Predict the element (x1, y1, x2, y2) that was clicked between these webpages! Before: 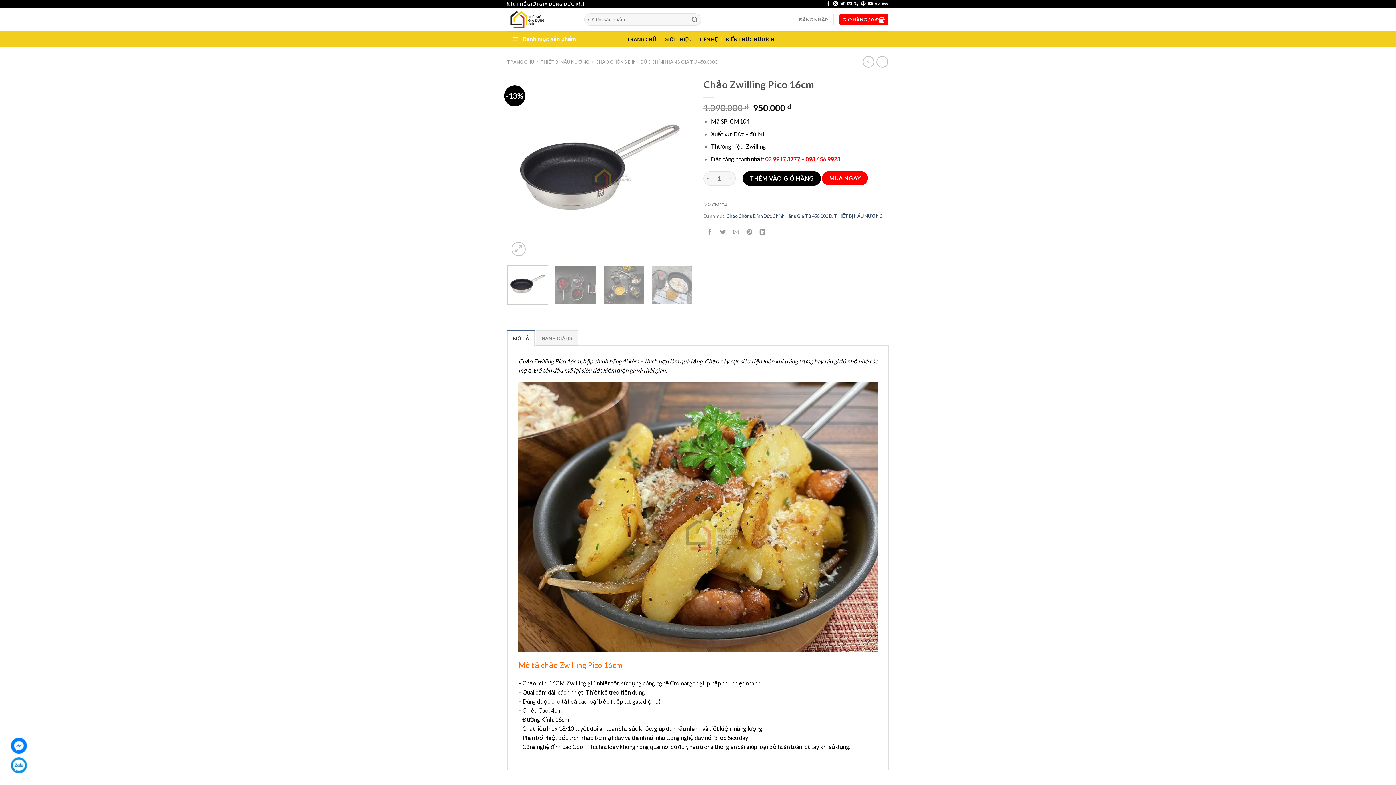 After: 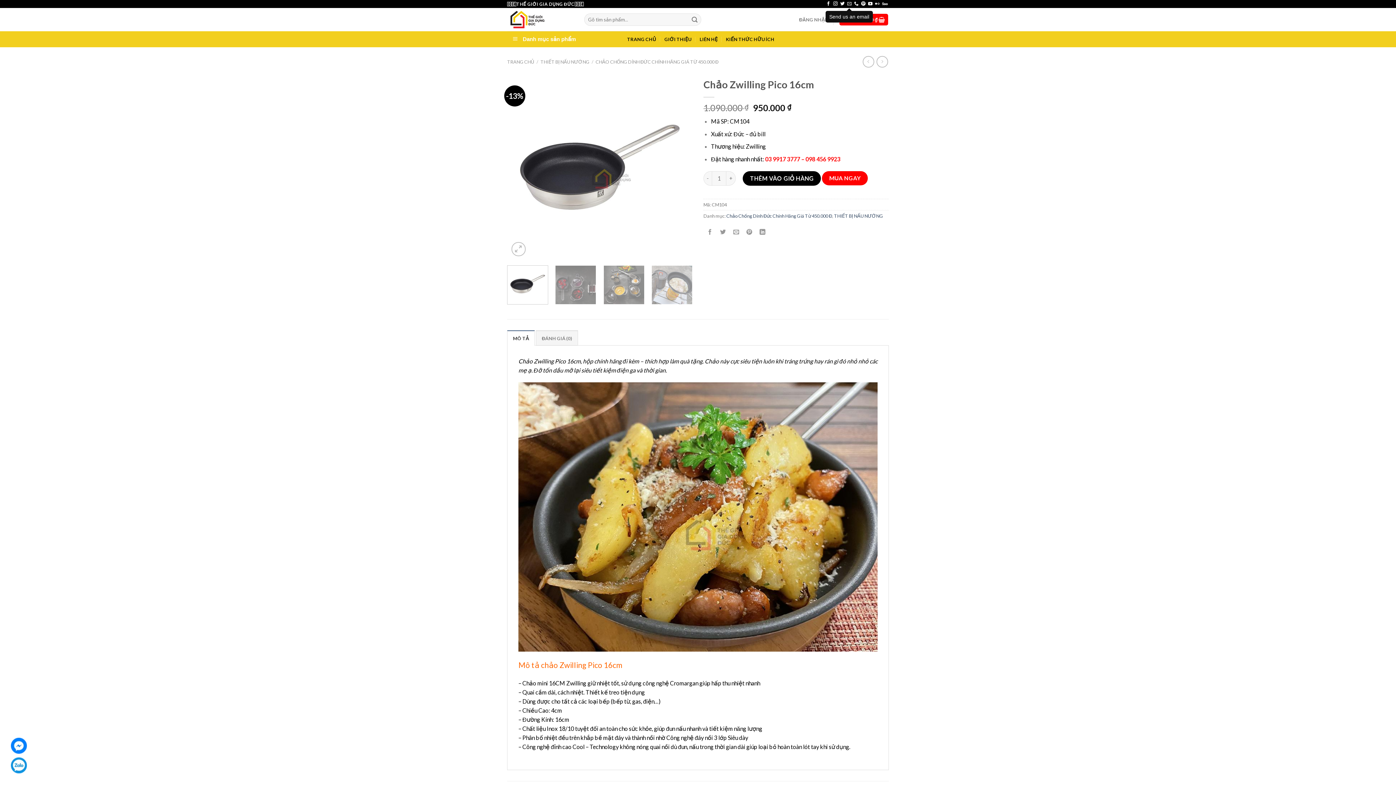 Action: label: Send us an email bbox: (847, 1, 851, 6)